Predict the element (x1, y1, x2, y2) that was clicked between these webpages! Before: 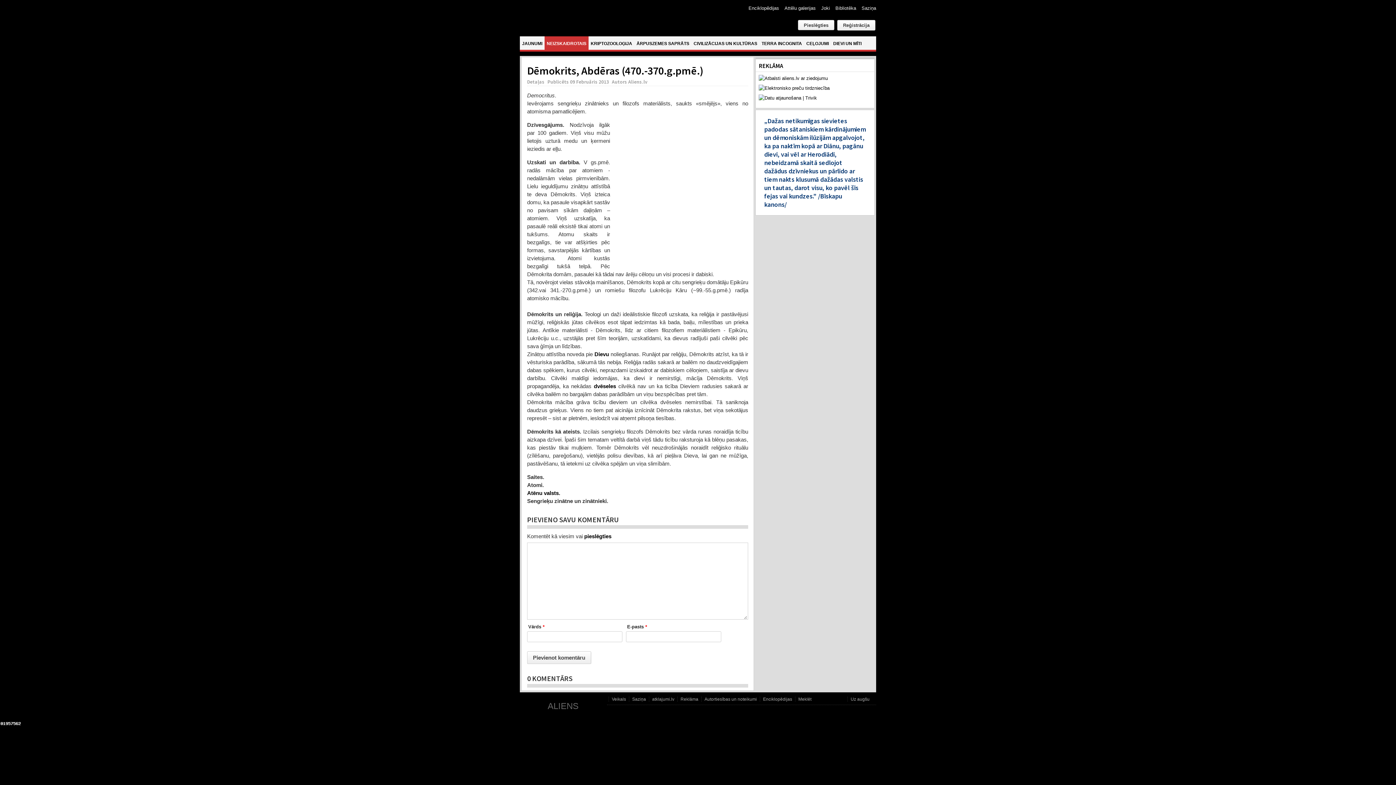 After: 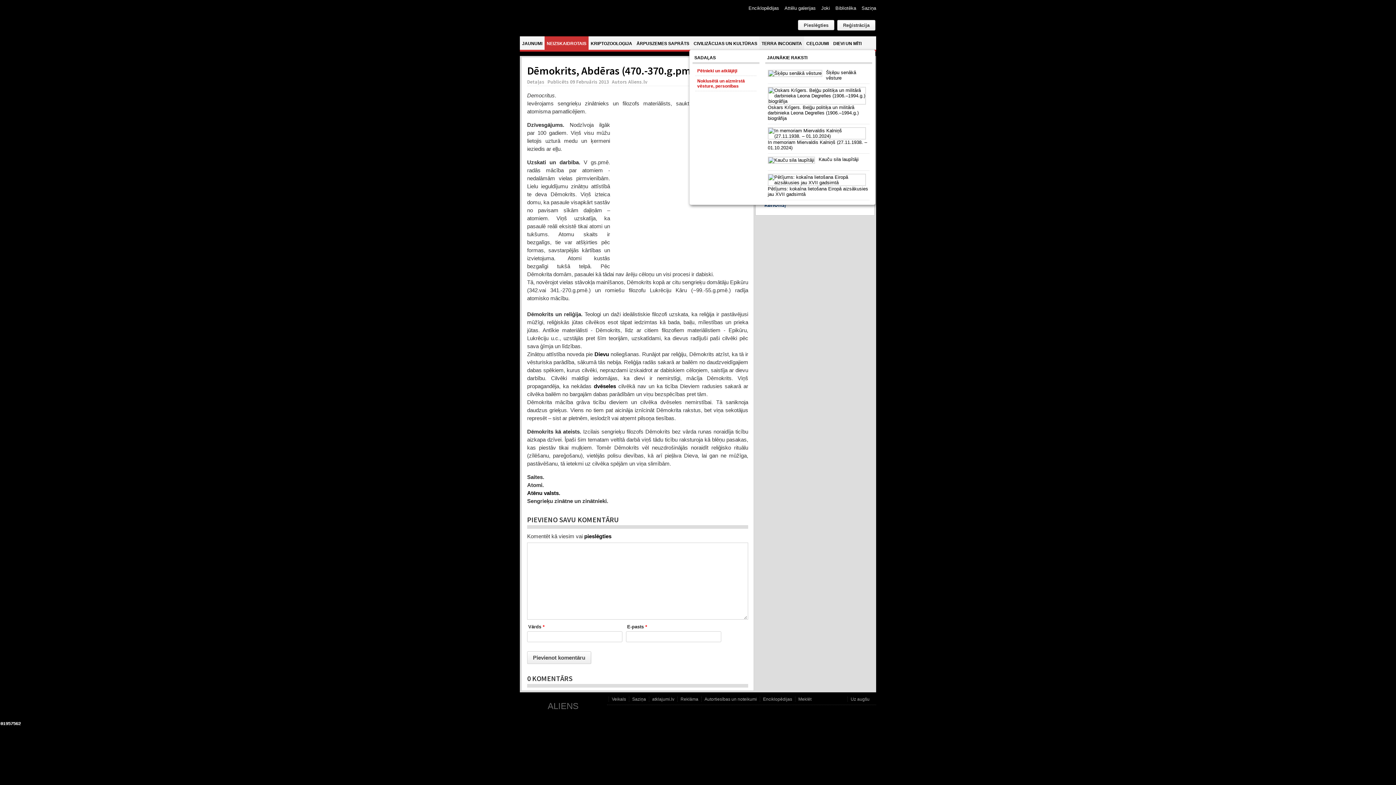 Action: bbox: (759, 36, 804, 49) label: TERRA INCOGNITA